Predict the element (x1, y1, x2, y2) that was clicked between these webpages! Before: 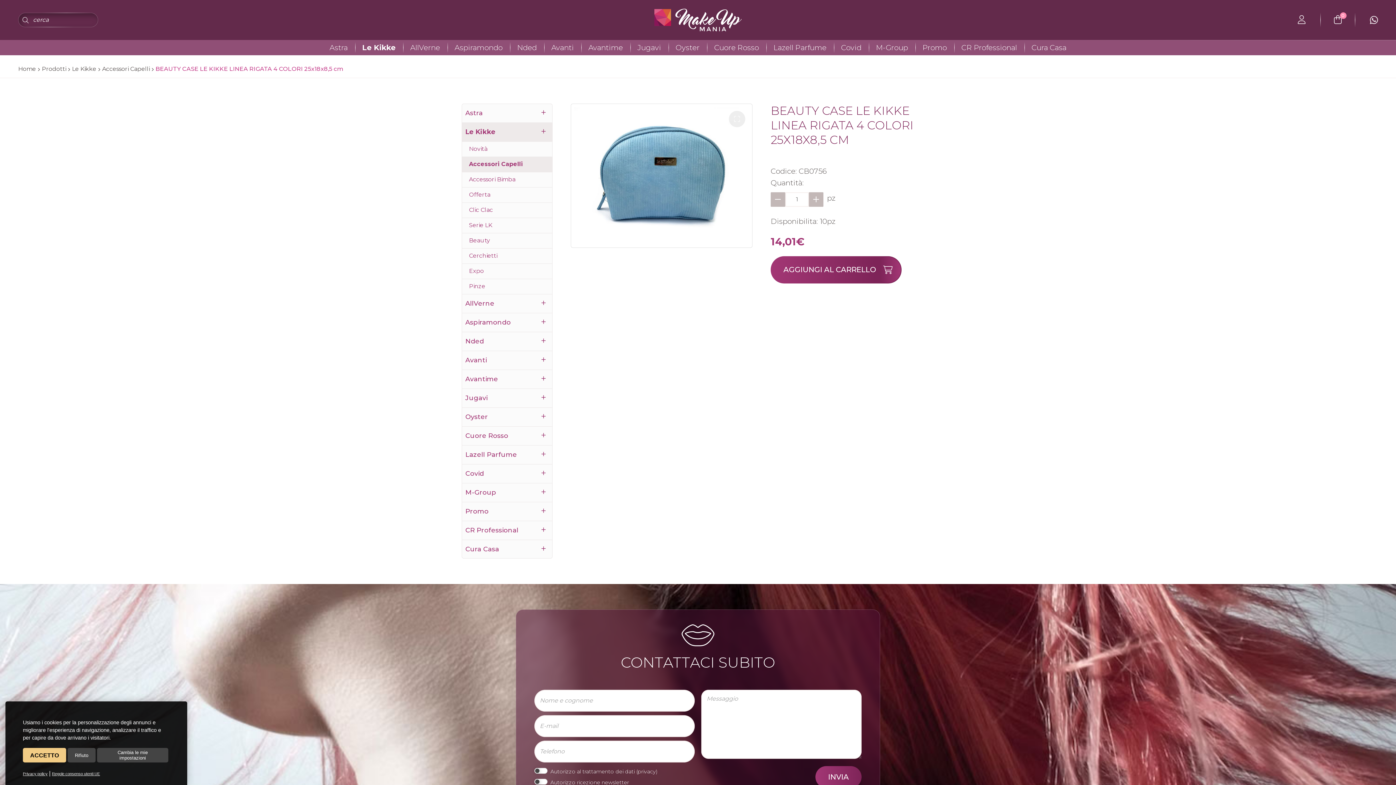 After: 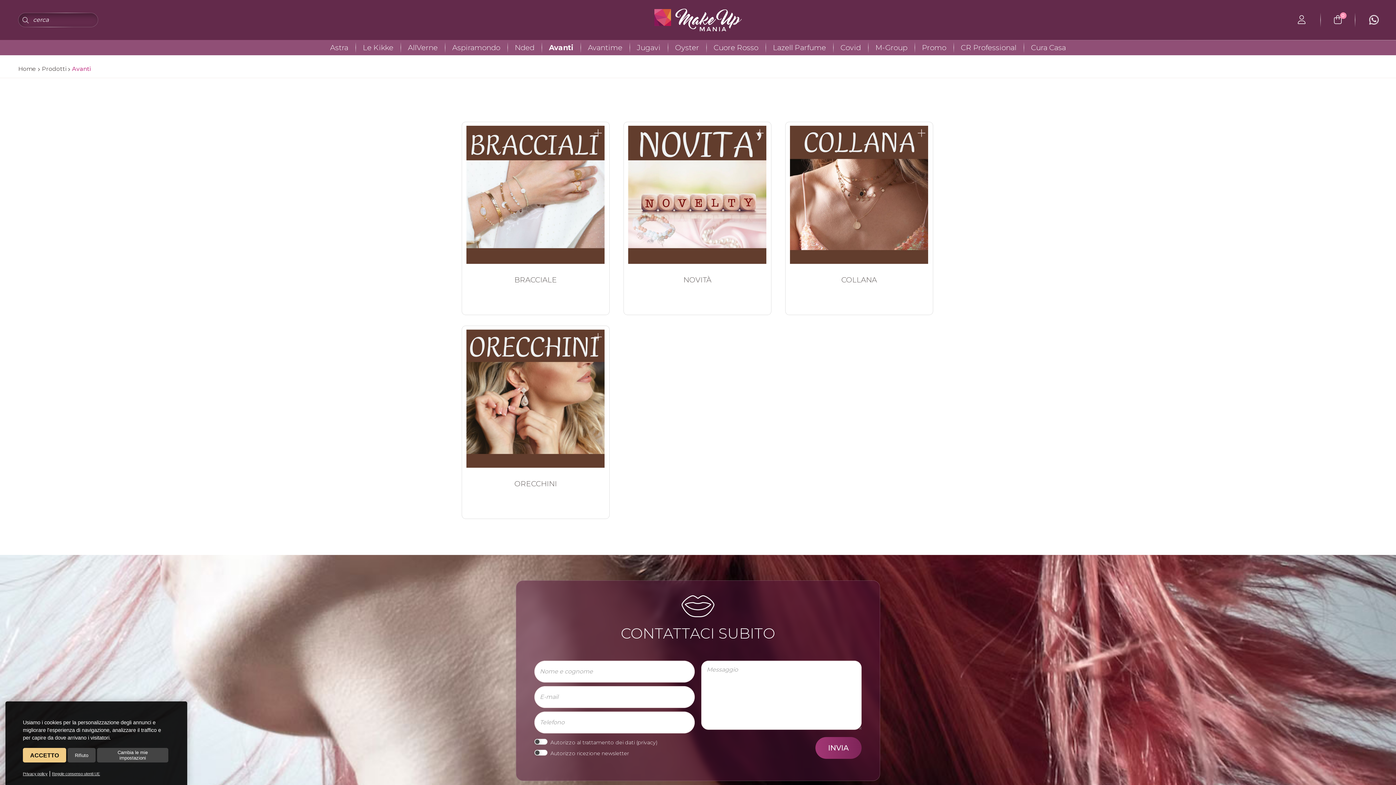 Action: bbox: (465, 356, 486, 364) label: Avanti